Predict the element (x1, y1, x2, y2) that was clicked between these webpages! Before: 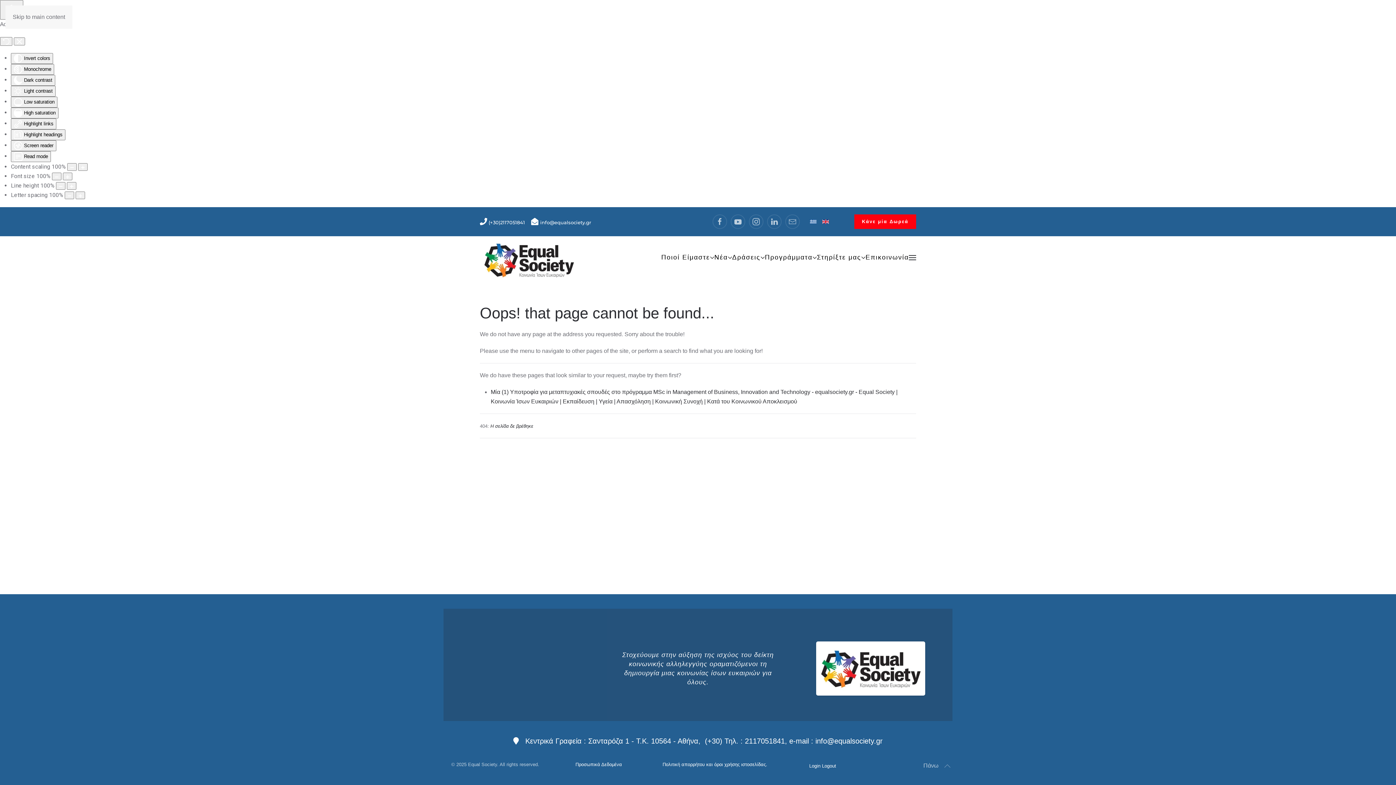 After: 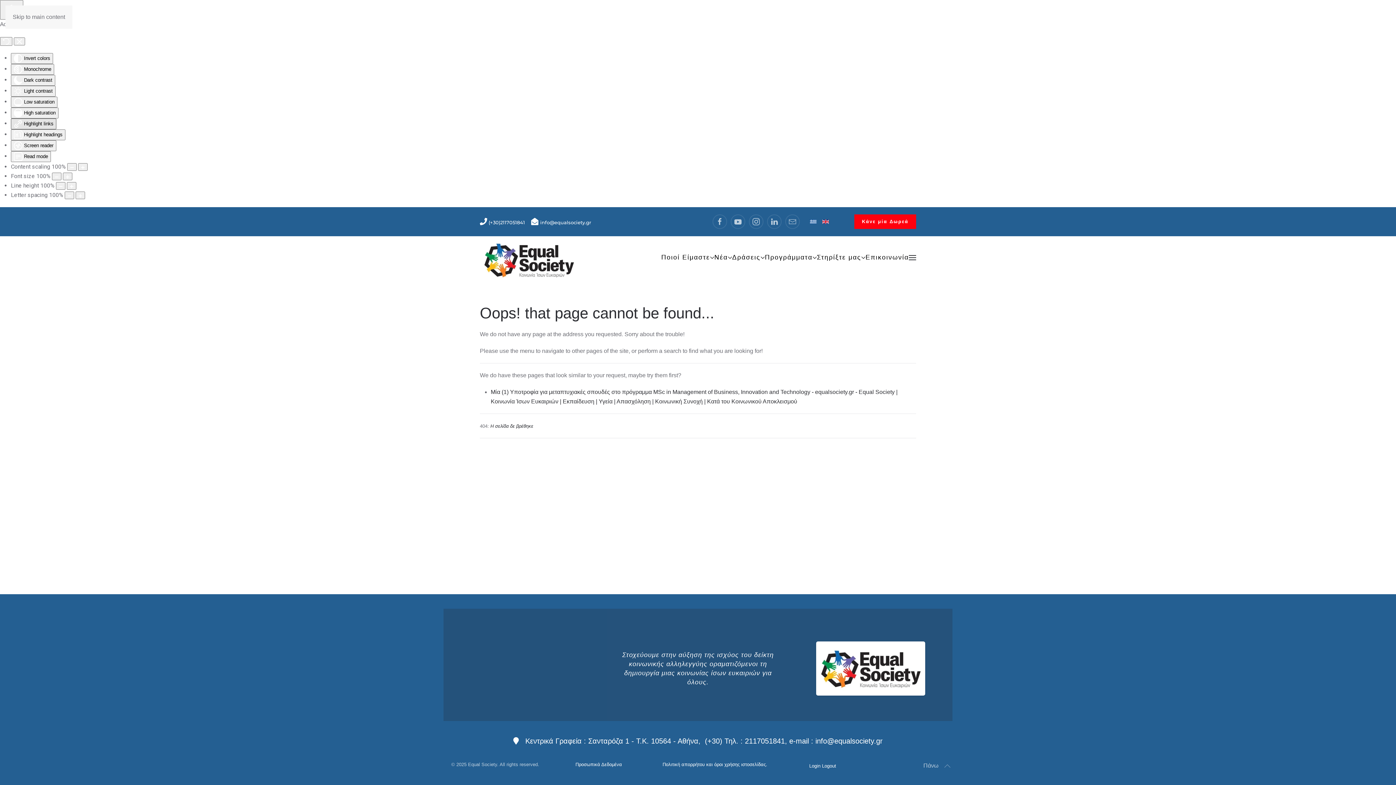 Action: label:  Highlight links bbox: (10, 118, 56, 129)